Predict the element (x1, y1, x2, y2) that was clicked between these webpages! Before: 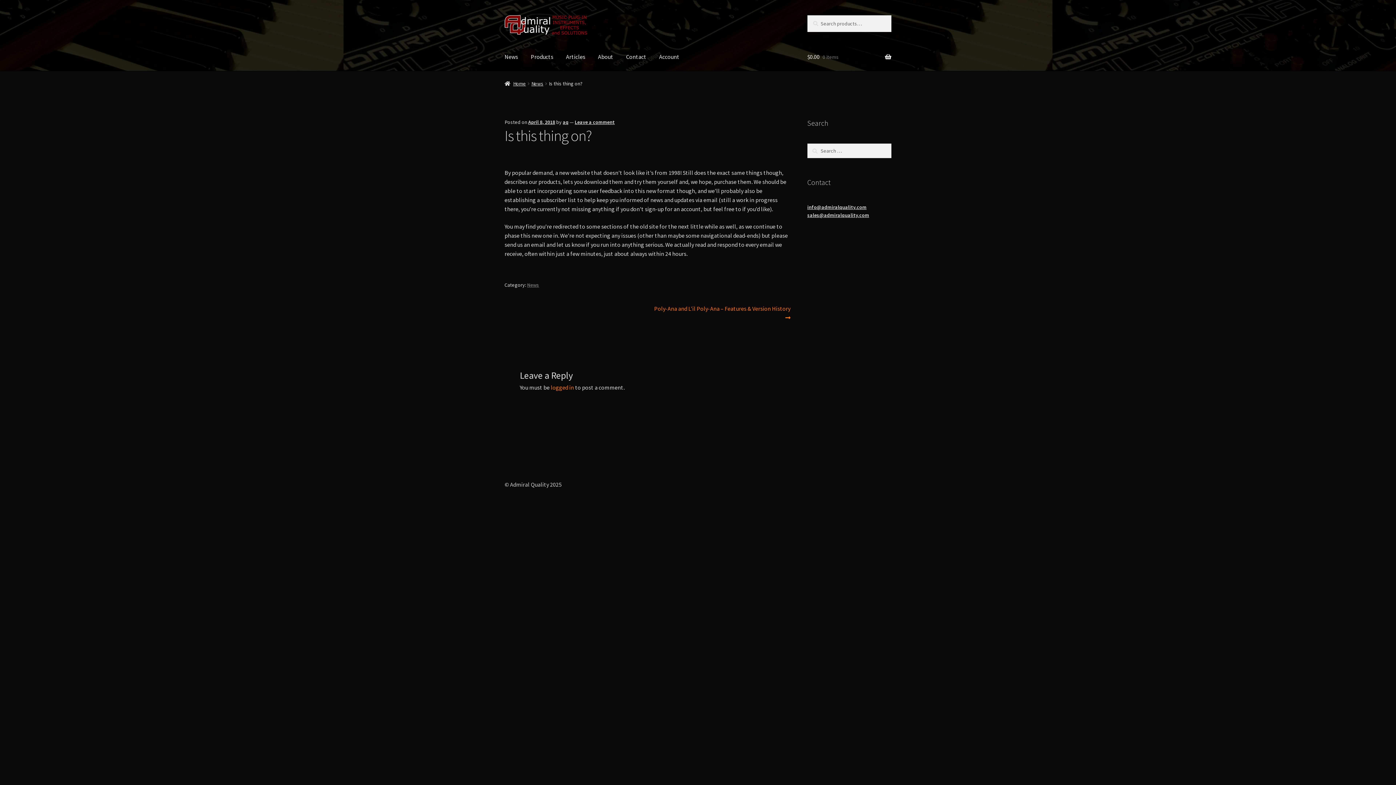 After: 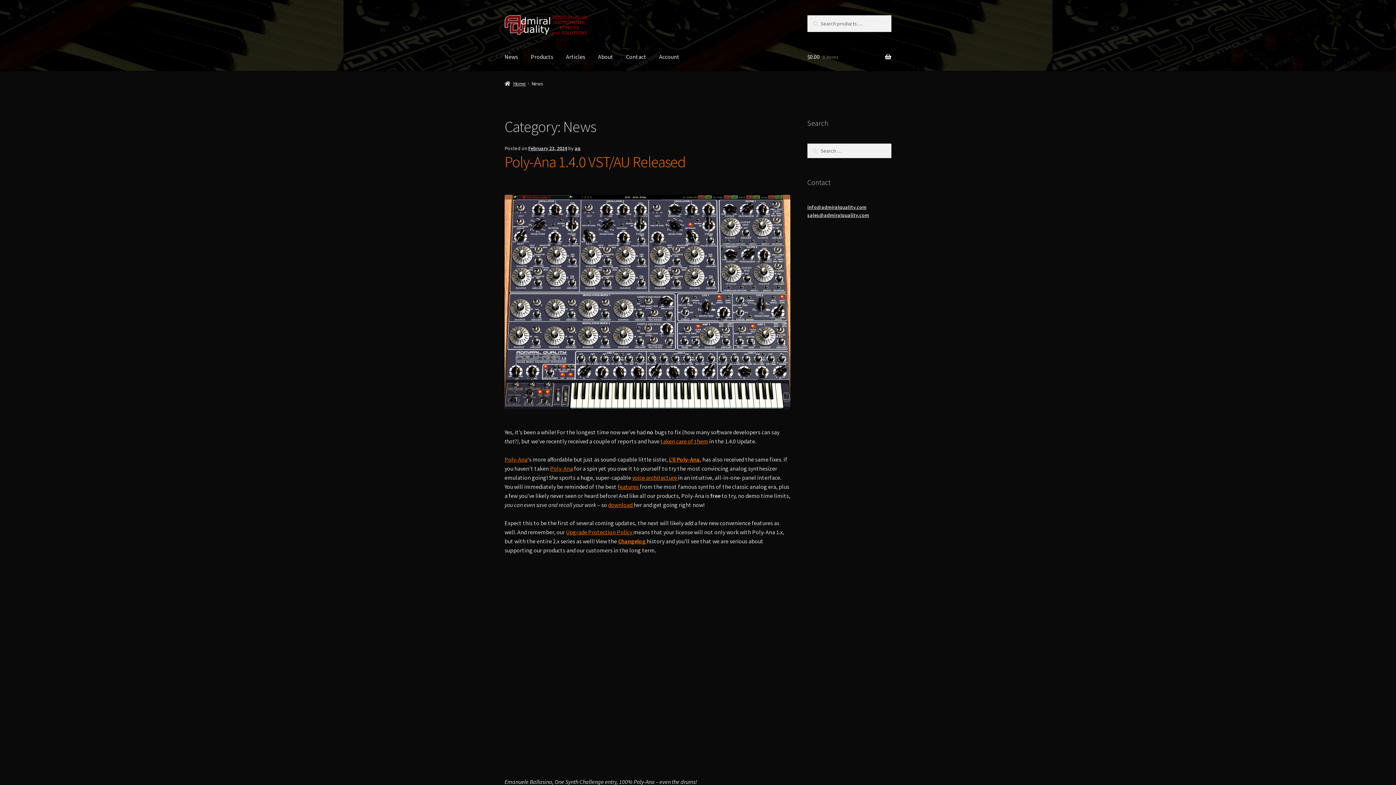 Action: bbox: (531, 80, 543, 86) label: News